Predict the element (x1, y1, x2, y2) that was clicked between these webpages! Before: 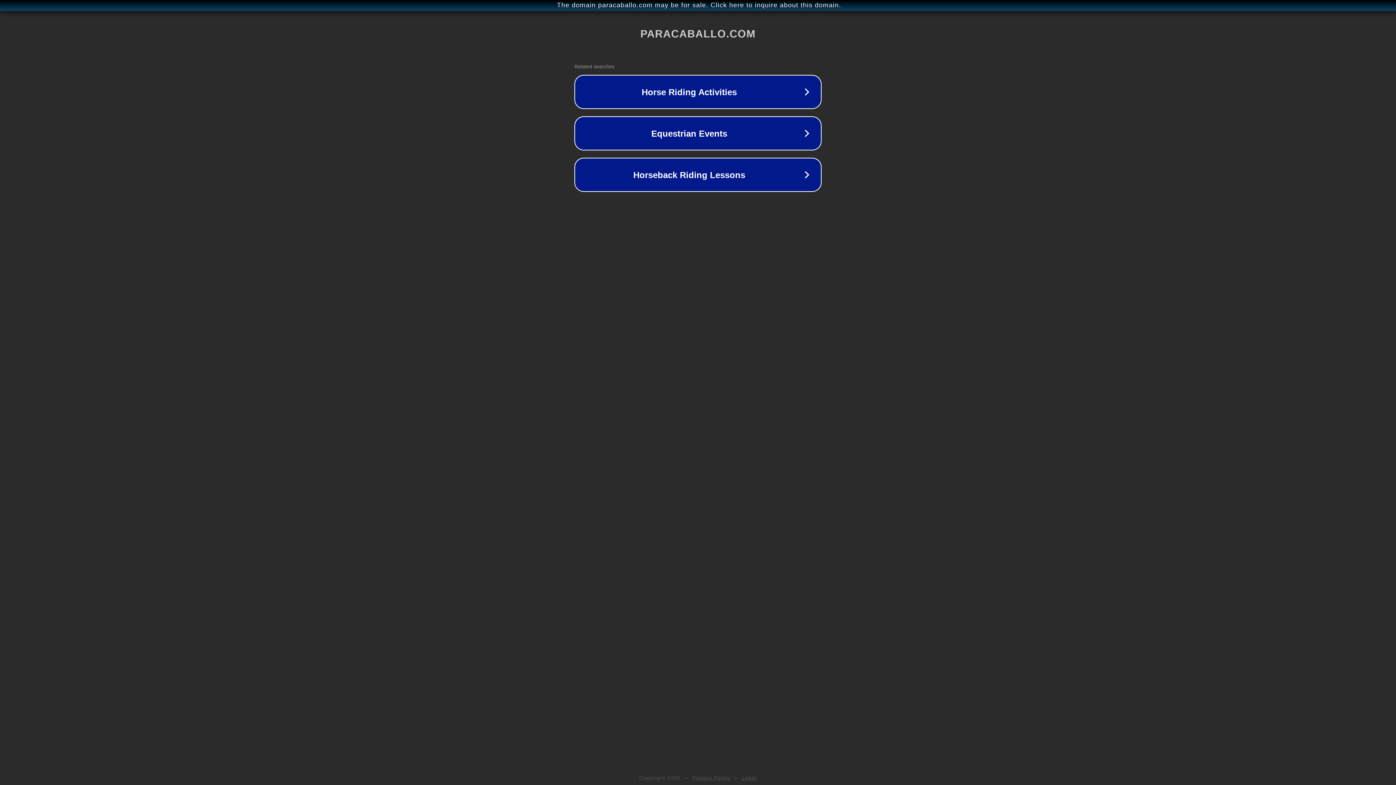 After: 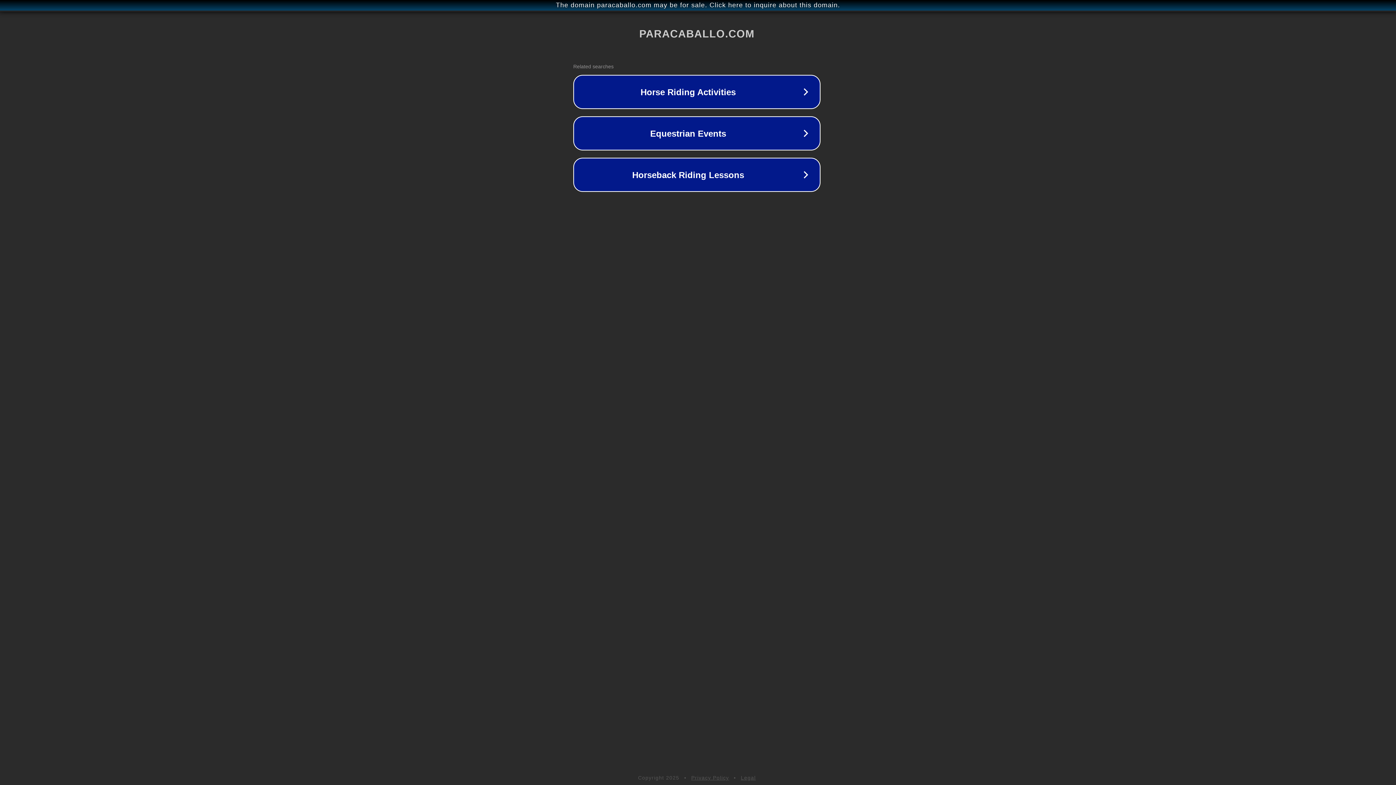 Action: label: The domain paracaballo.com may be for sale. Click here to inquire about this domain. bbox: (1, 1, 1397, 9)